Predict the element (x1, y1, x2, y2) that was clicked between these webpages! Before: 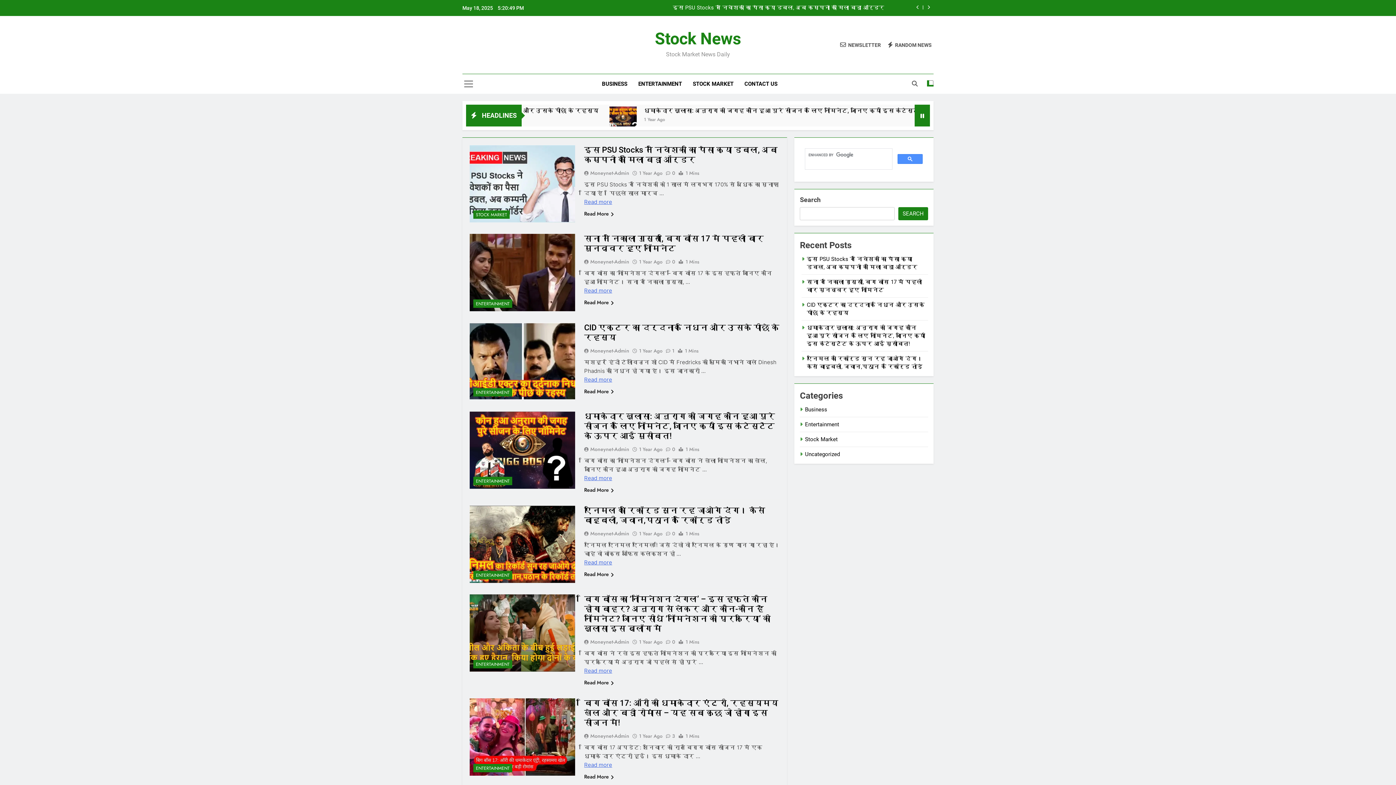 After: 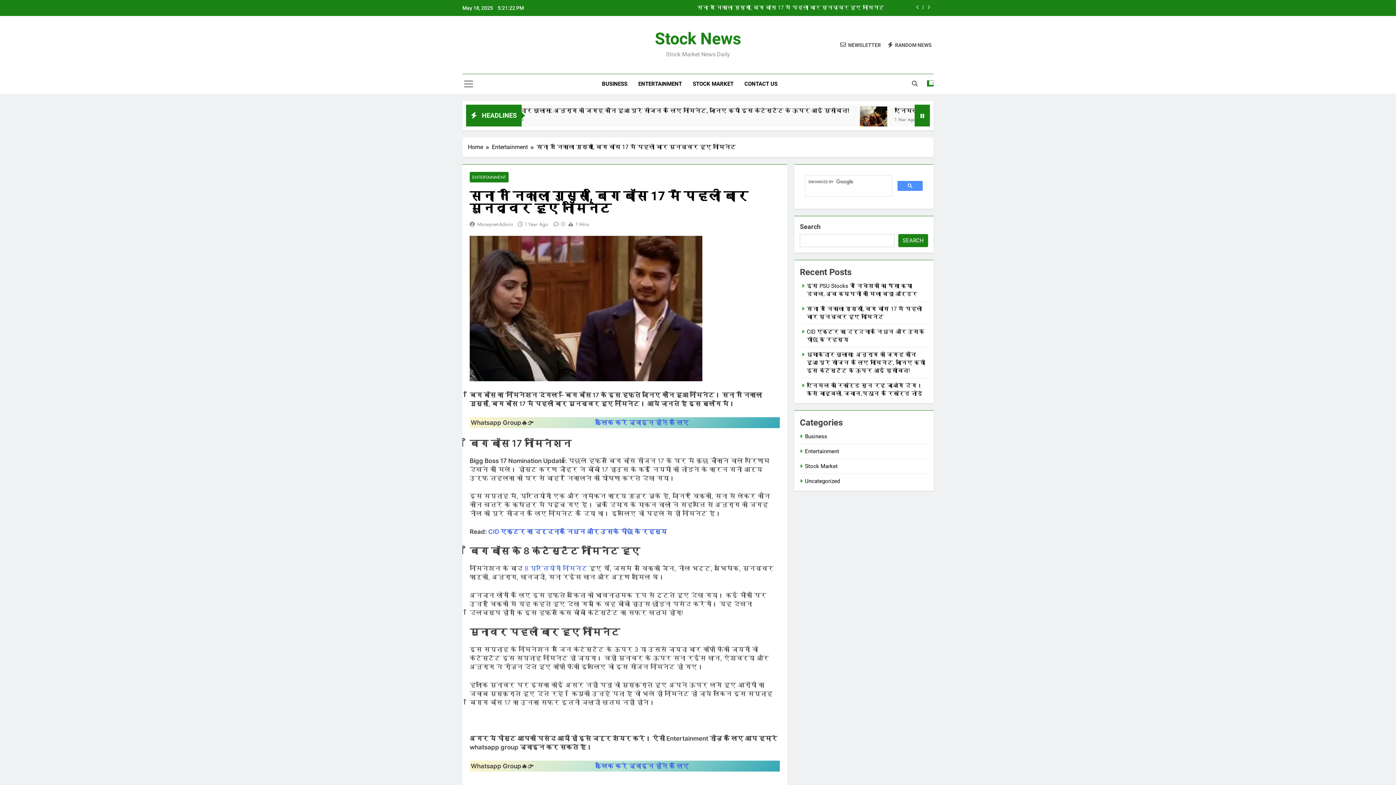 Action: label: Read More bbox: (584, 299, 614, 306)